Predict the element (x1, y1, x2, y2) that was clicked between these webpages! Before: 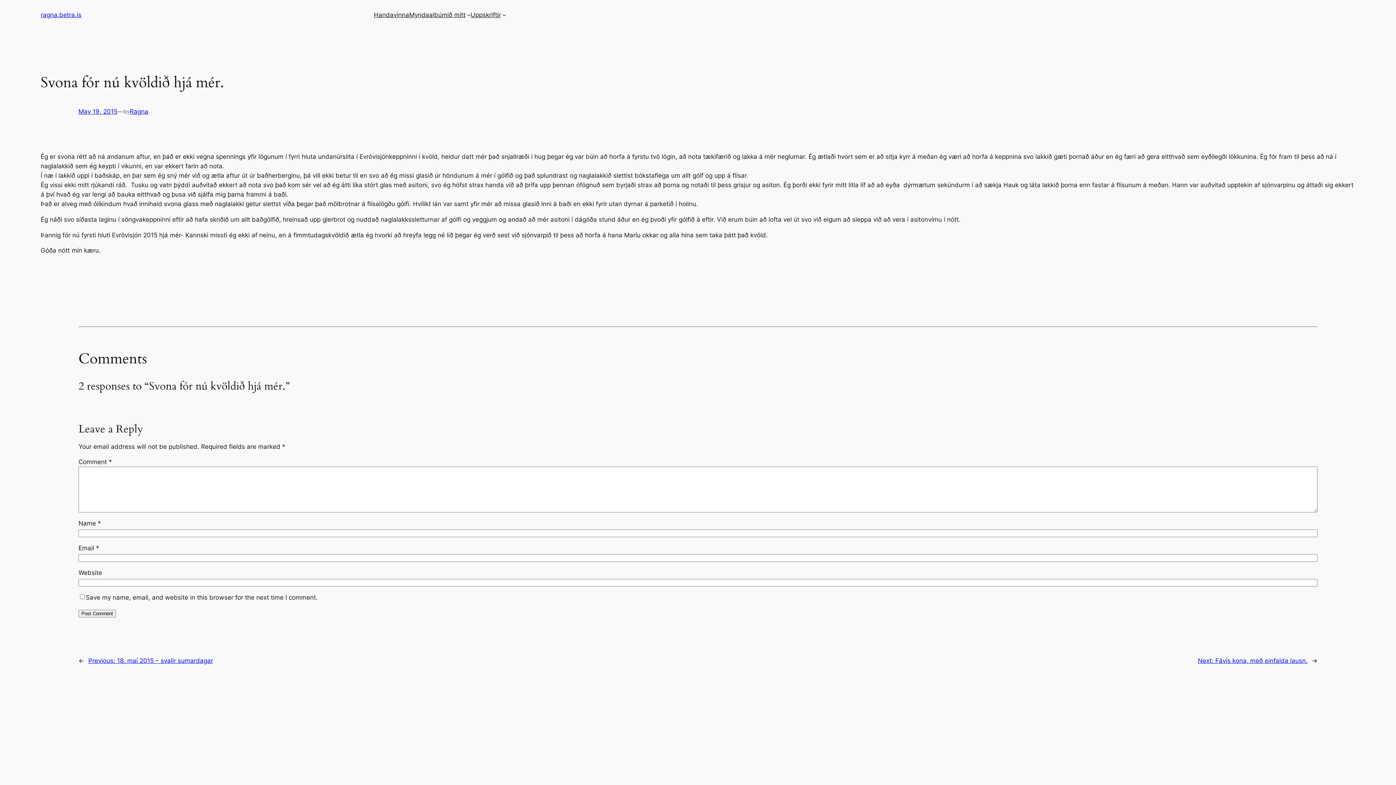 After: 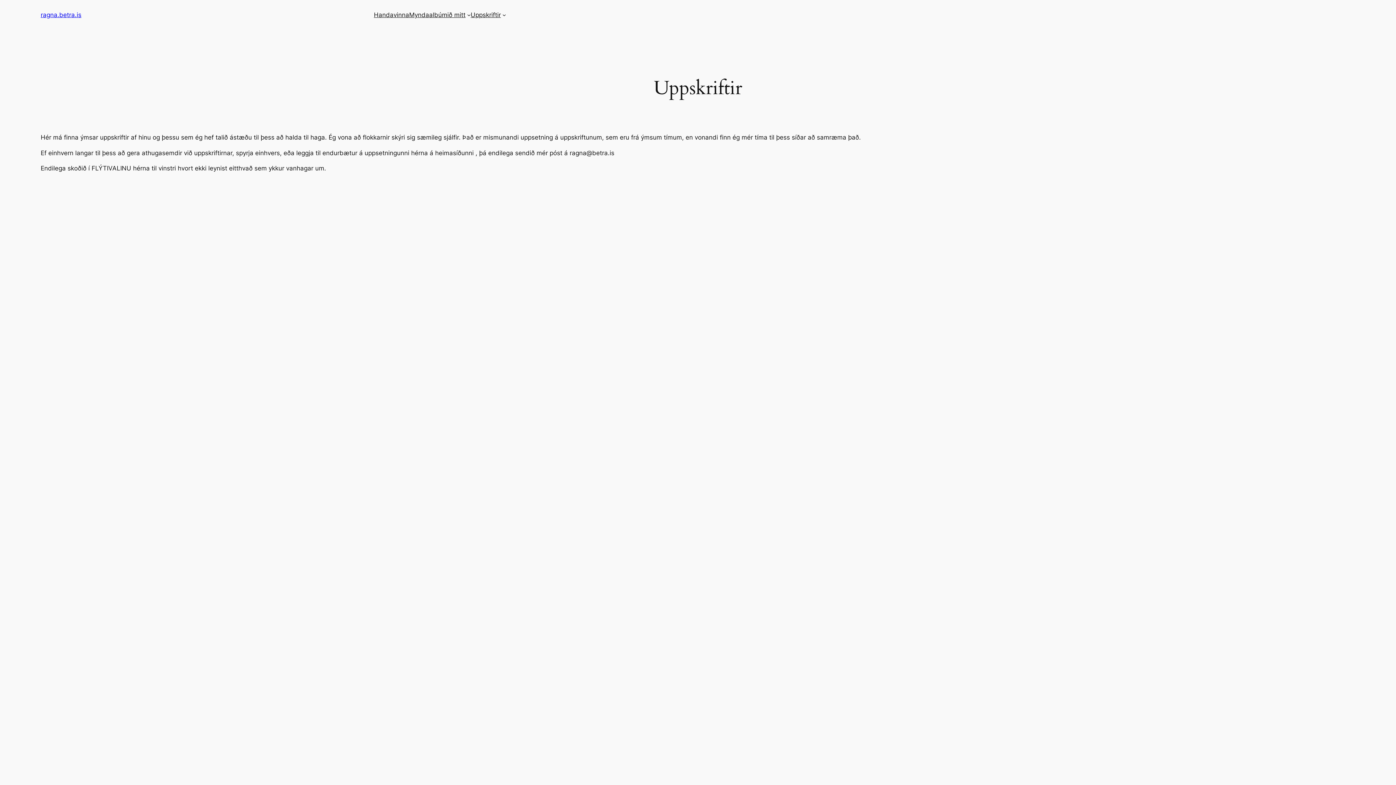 Action: bbox: (470, 10, 500, 19) label: Uppskriftir